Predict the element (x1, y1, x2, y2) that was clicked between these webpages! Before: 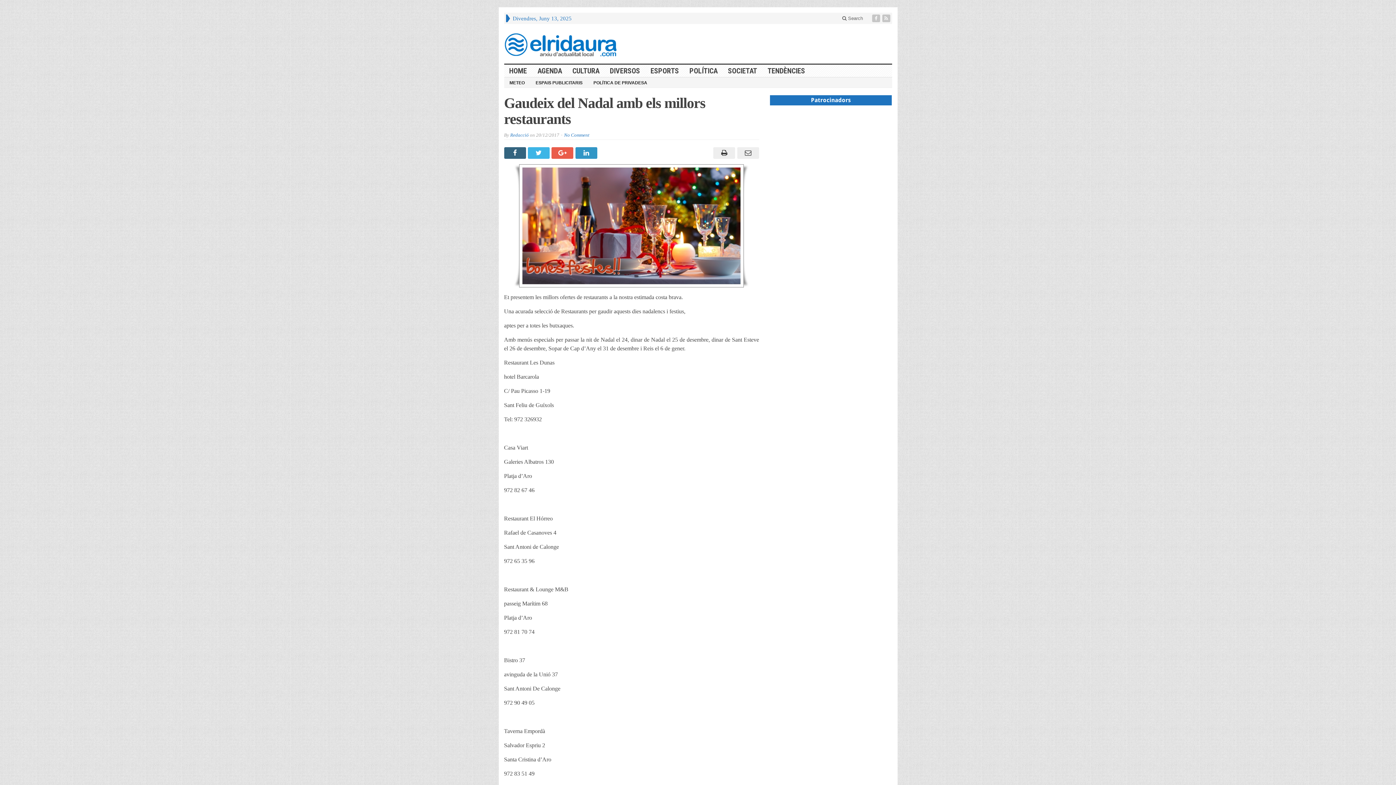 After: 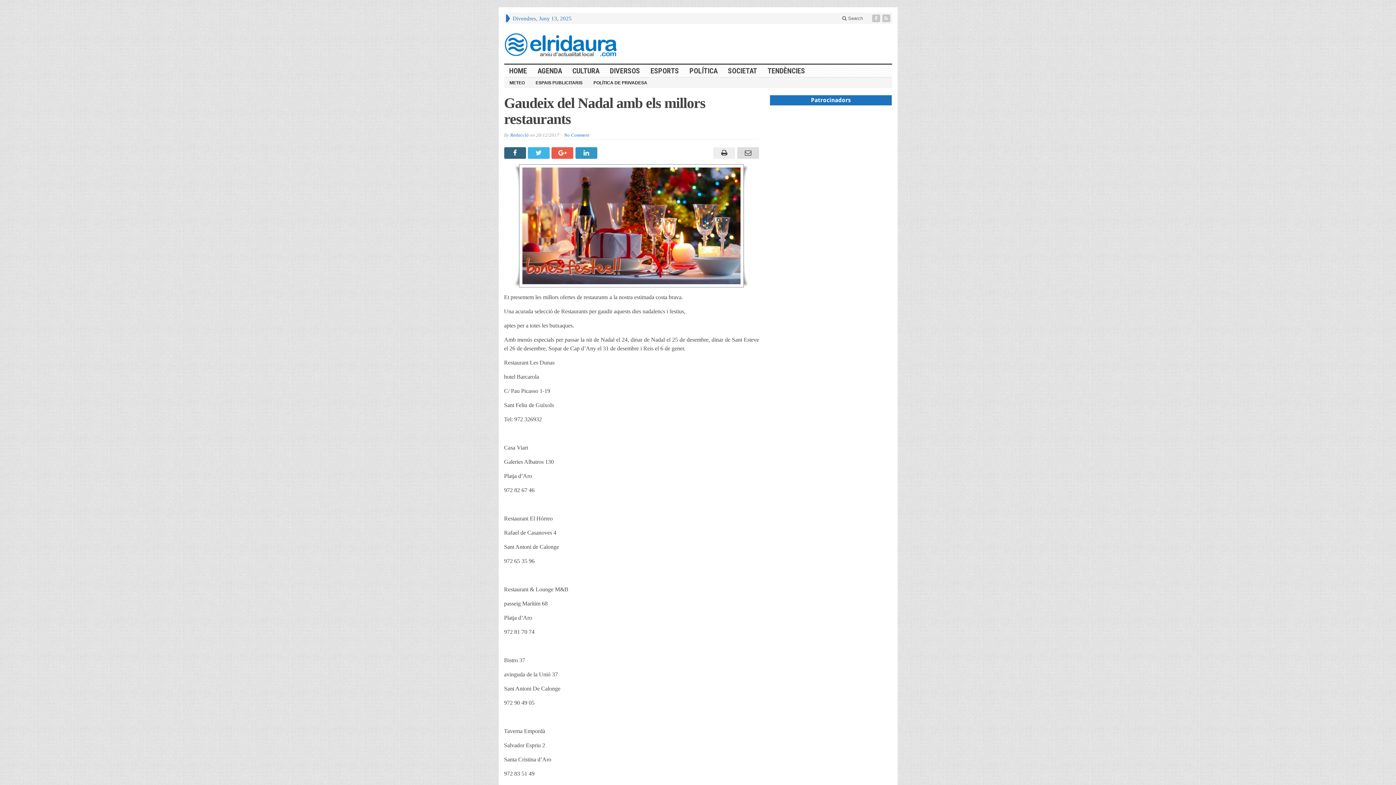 Action: bbox: (735, 147, 759, 158)